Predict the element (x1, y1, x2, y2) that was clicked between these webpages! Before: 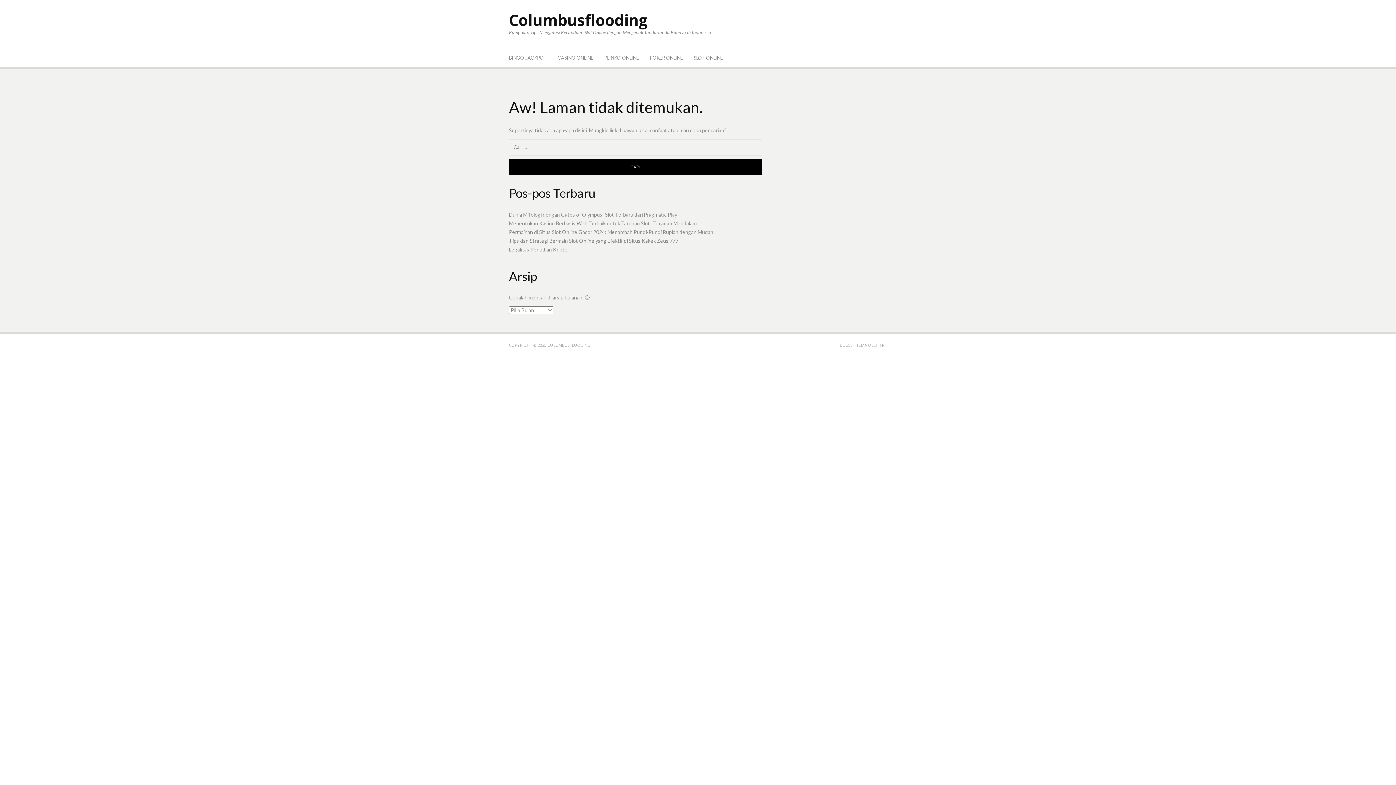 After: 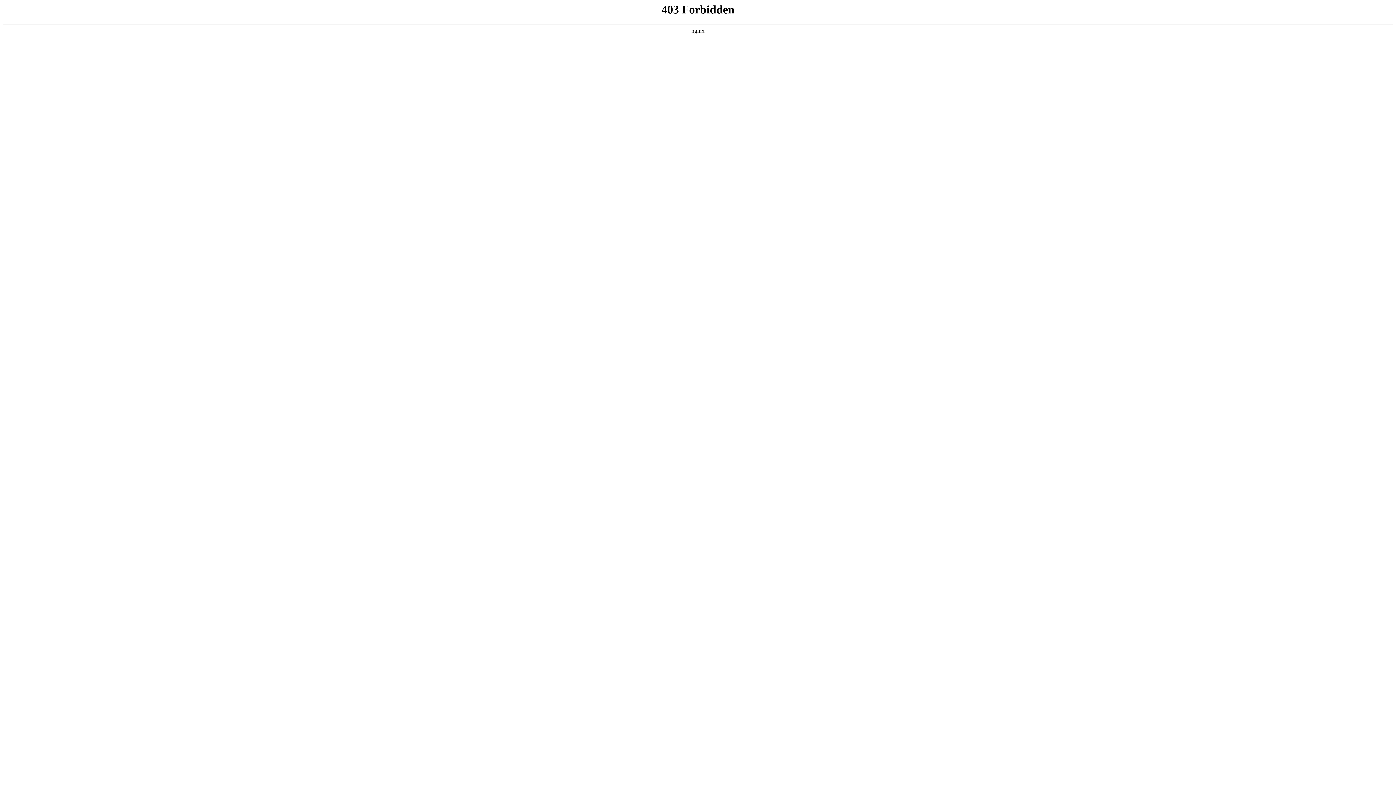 Action: bbox: (880, 342, 887, 348) label: FRT